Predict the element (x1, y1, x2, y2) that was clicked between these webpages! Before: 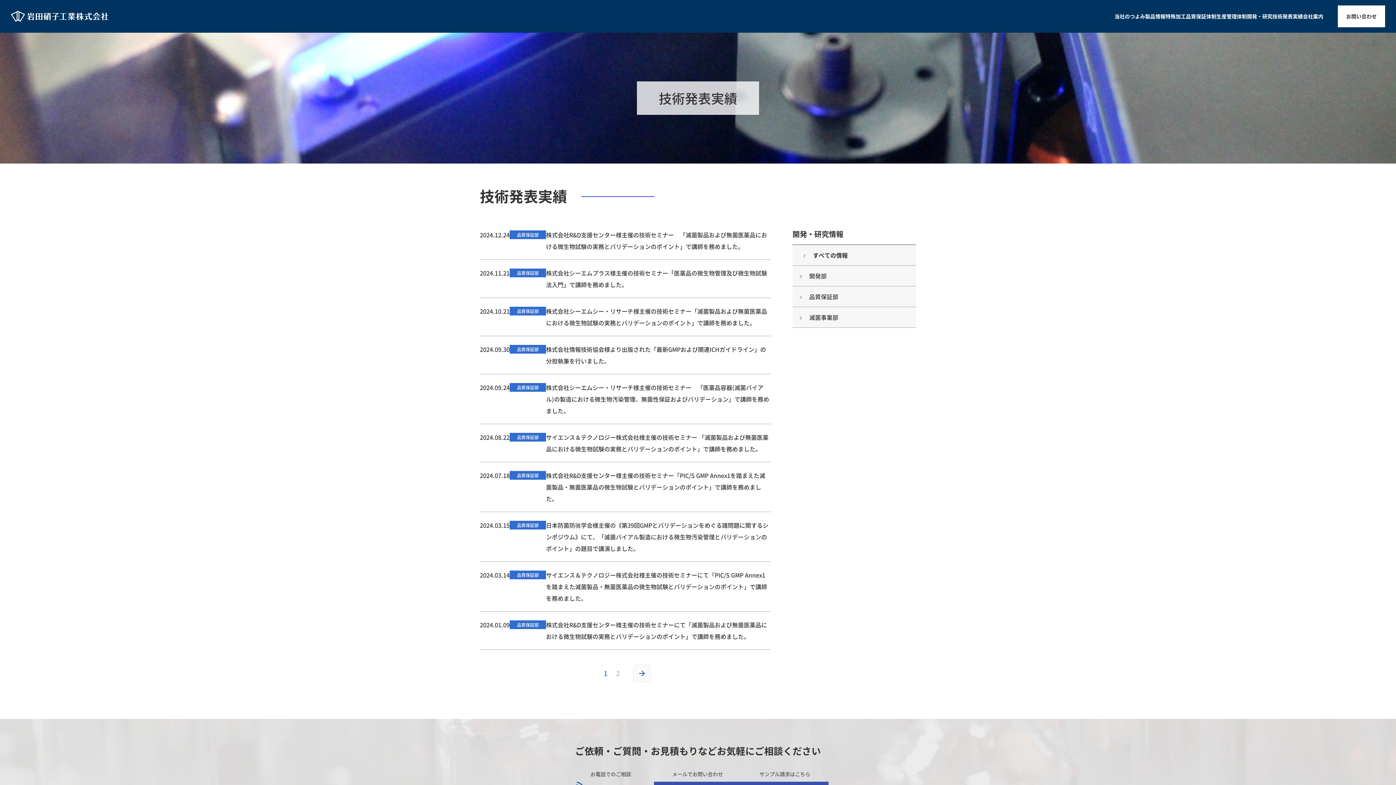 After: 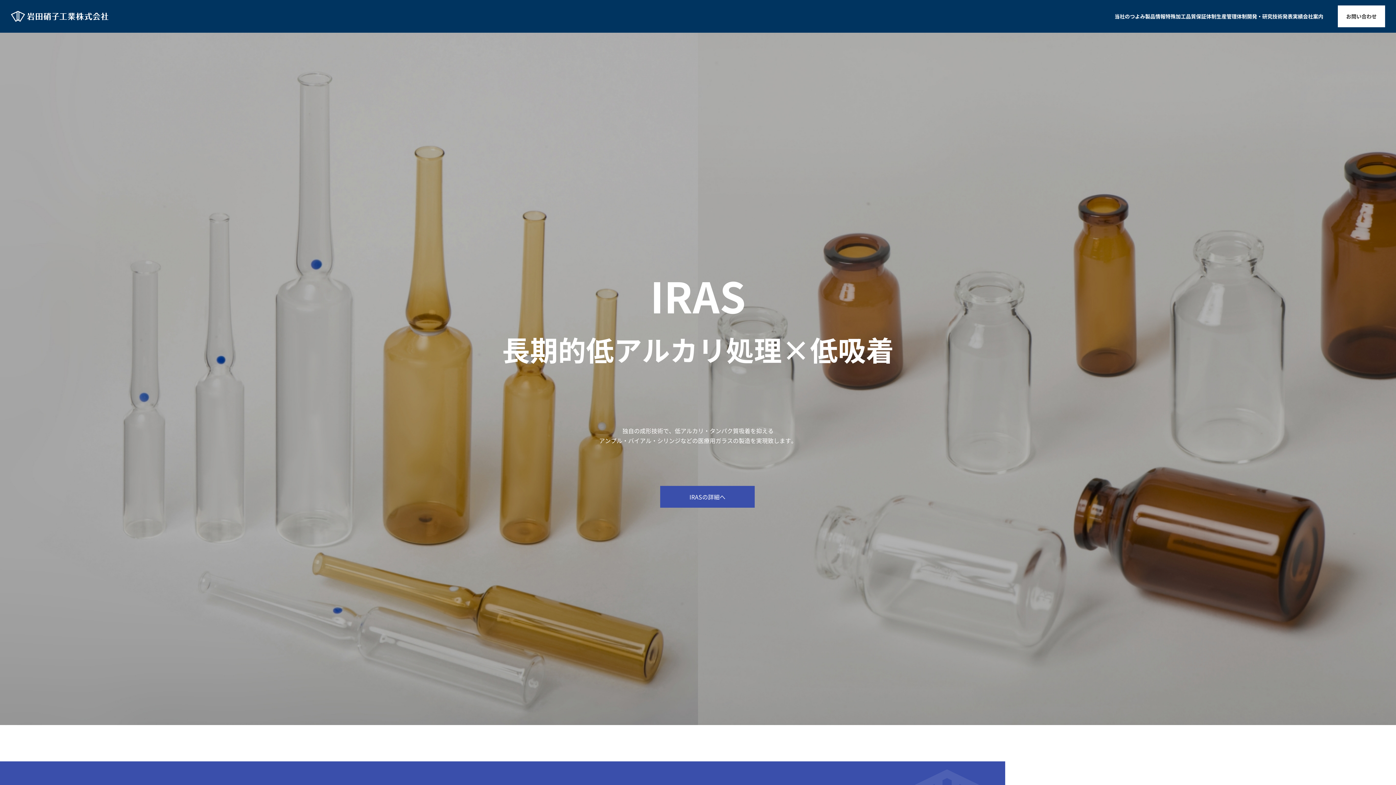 Action: bbox: (10, 10, 108, 21)